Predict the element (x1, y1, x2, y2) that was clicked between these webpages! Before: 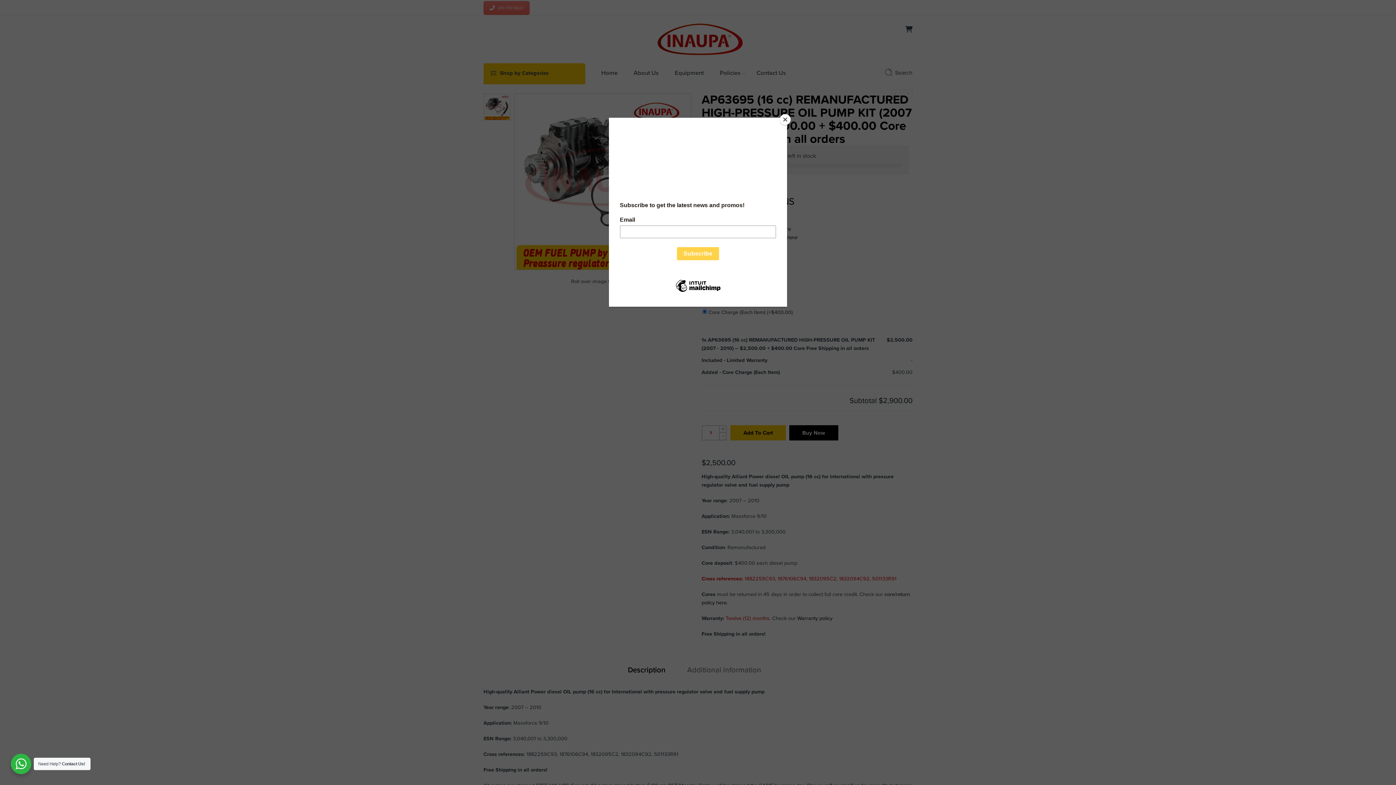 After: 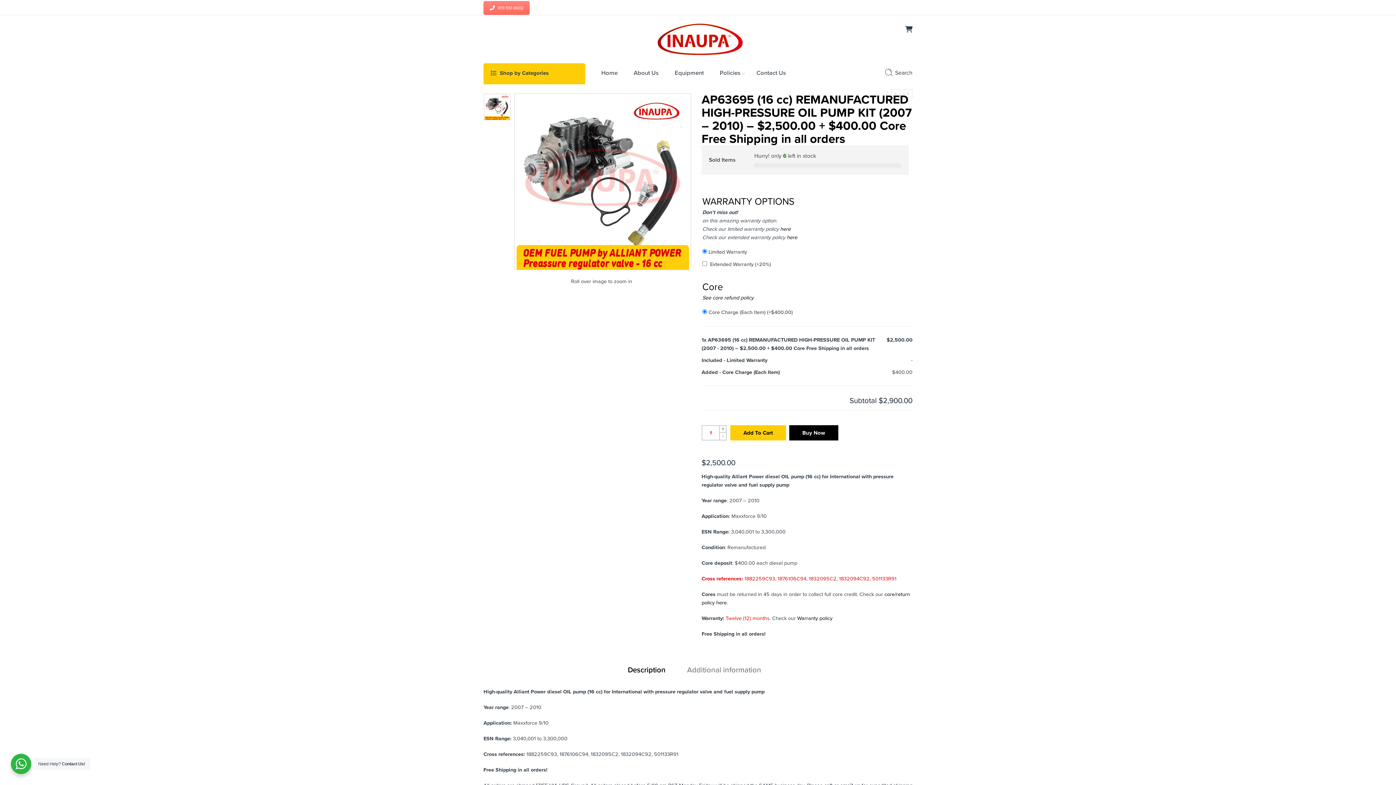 Action: bbox: (780, 114, 790, 125) label: Close